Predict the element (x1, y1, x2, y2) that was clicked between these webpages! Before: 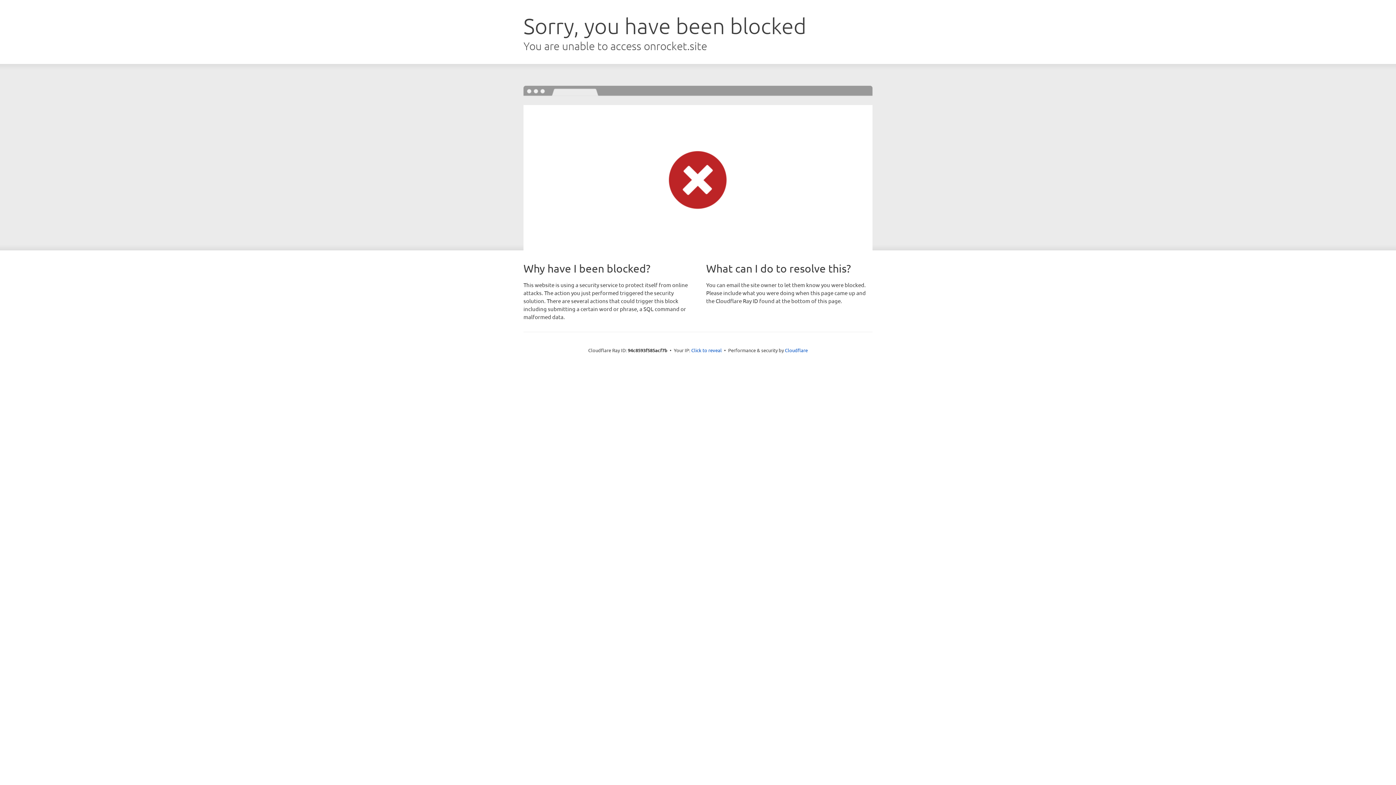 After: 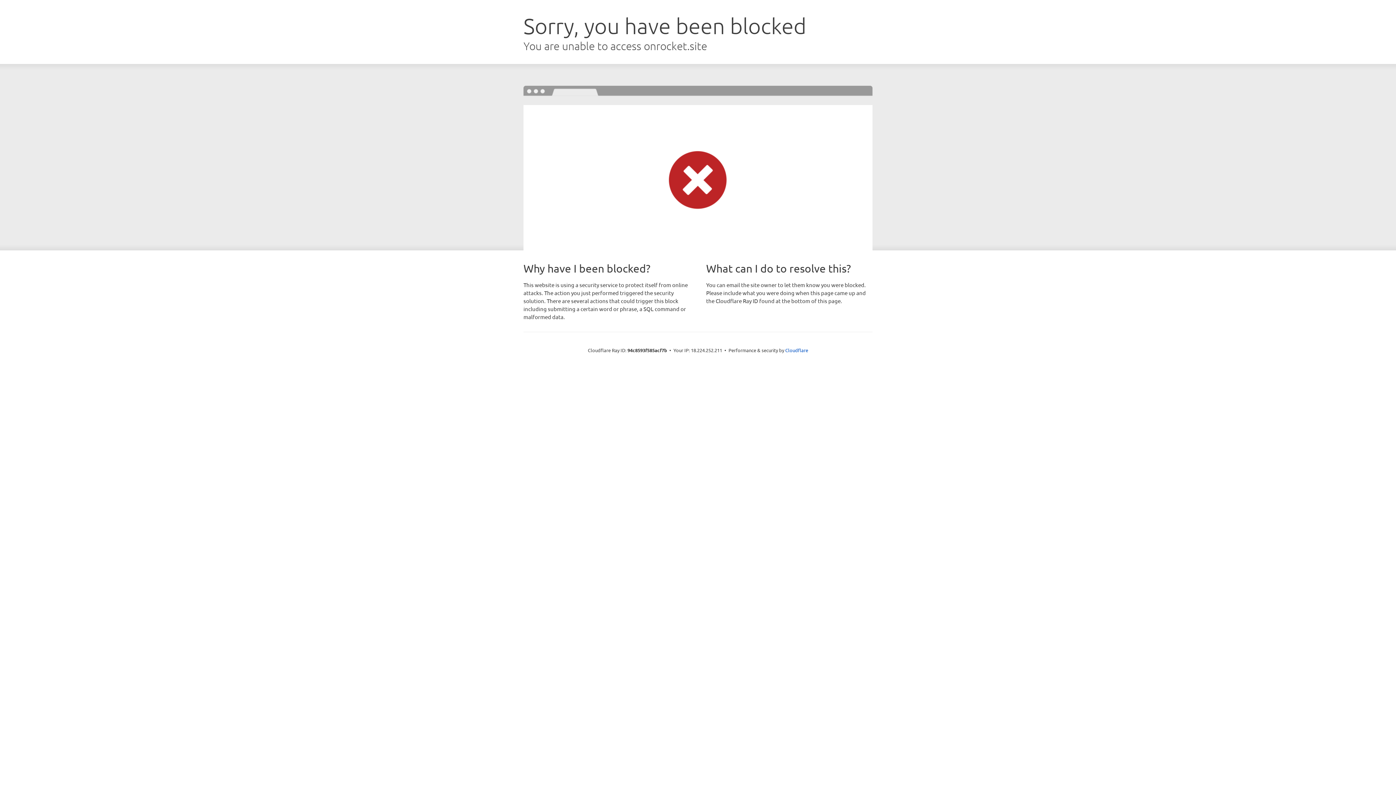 Action: bbox: (691, 346, 722, 353) label: Click to reveal